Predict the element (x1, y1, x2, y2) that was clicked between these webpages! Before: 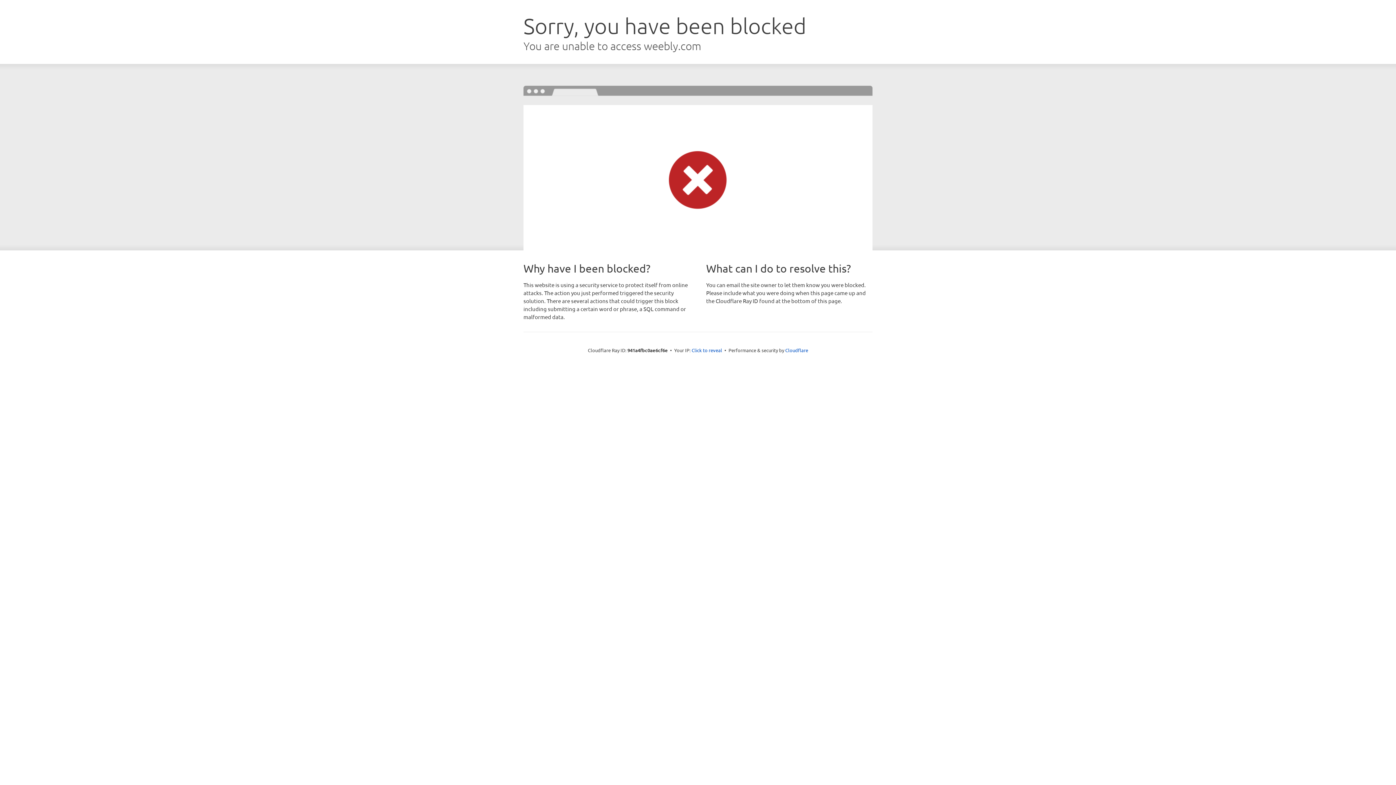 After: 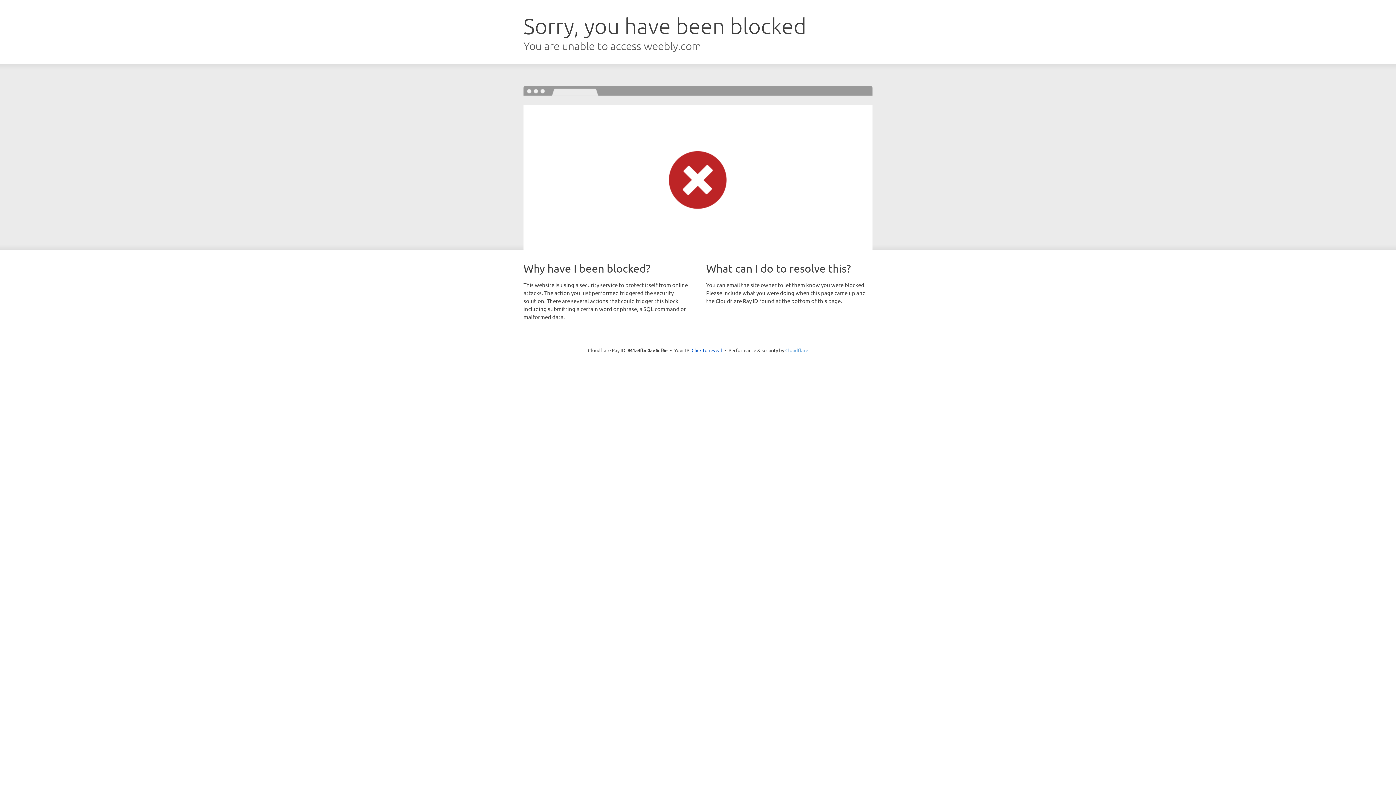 Action: bbox: (785, 347, 808, 353) label: Cloudflare